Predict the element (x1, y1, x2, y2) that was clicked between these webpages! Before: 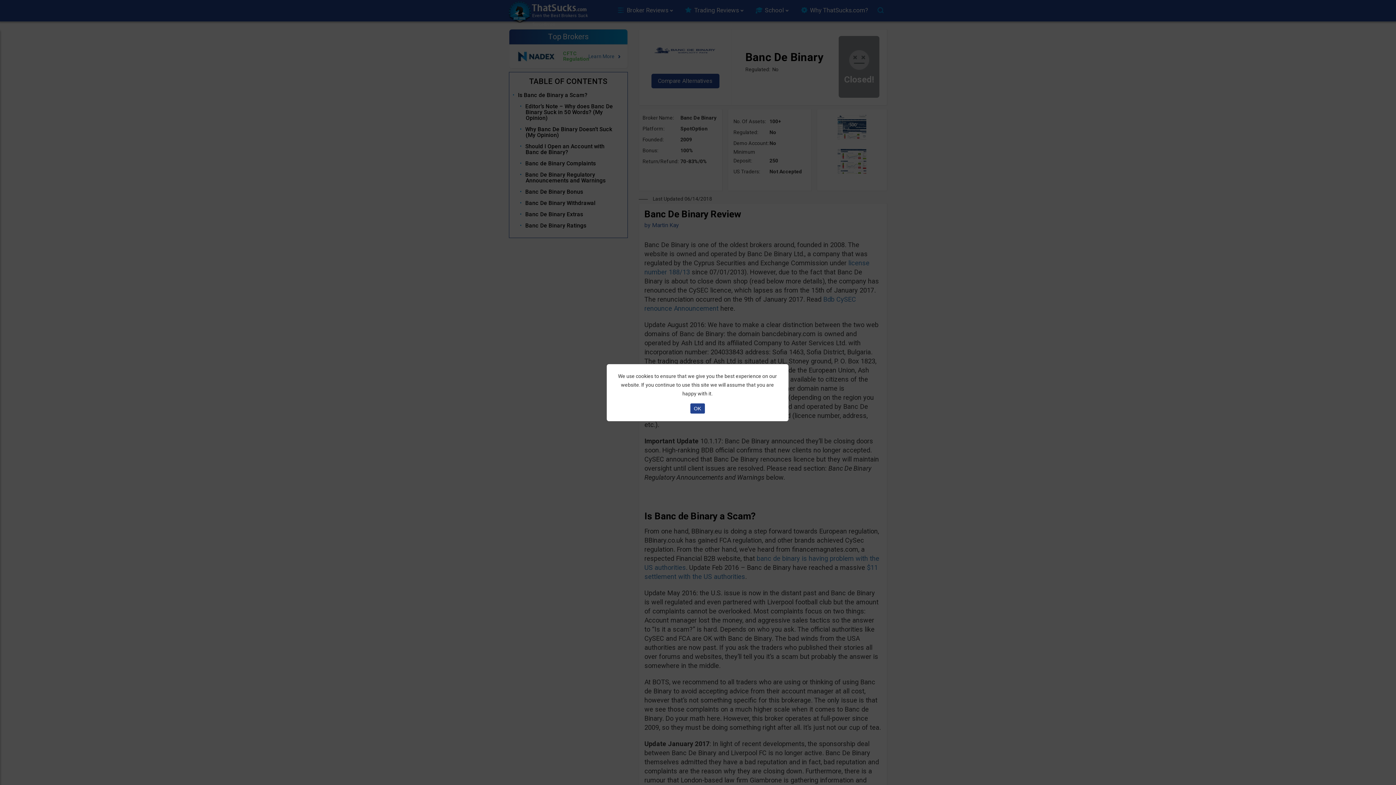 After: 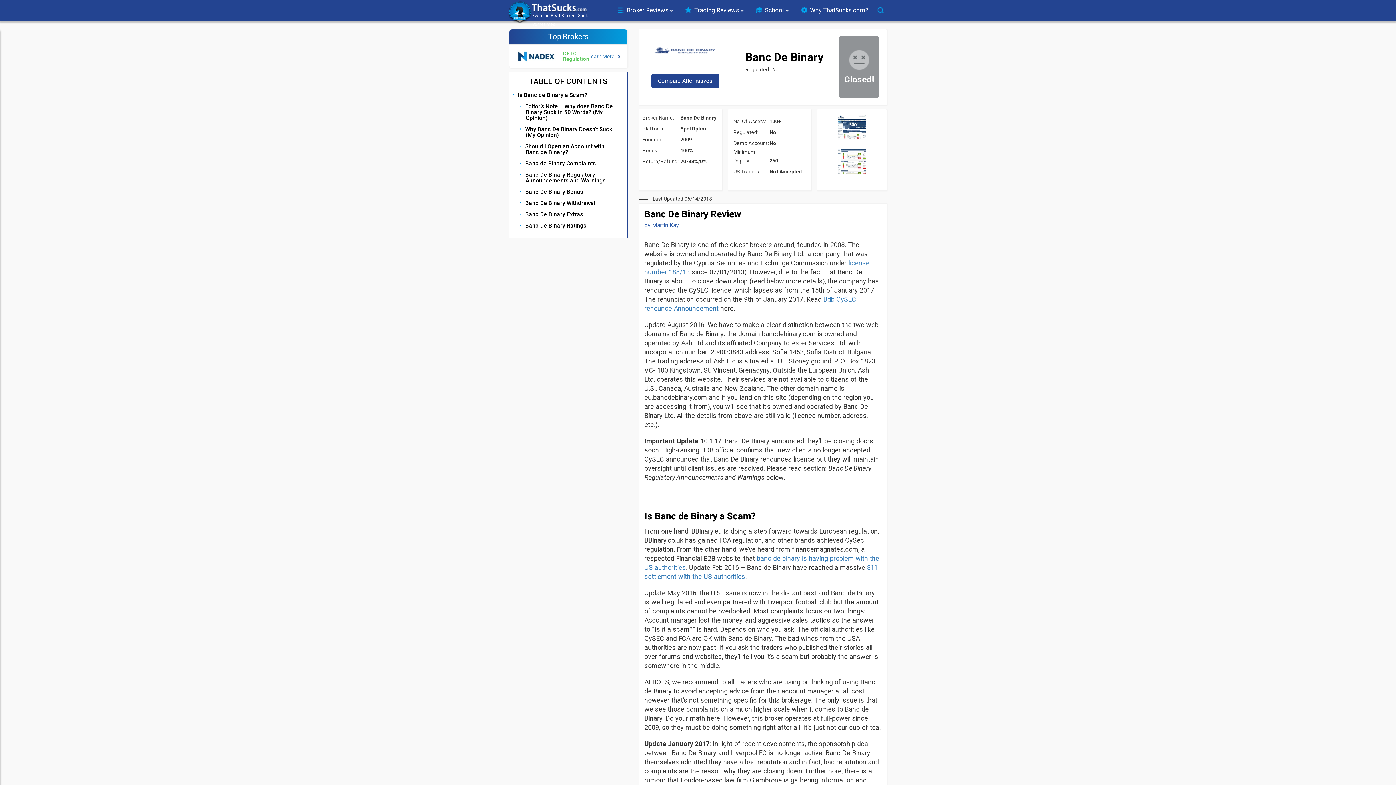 Action: label: OK bbox: (690, 403, 704, 413)